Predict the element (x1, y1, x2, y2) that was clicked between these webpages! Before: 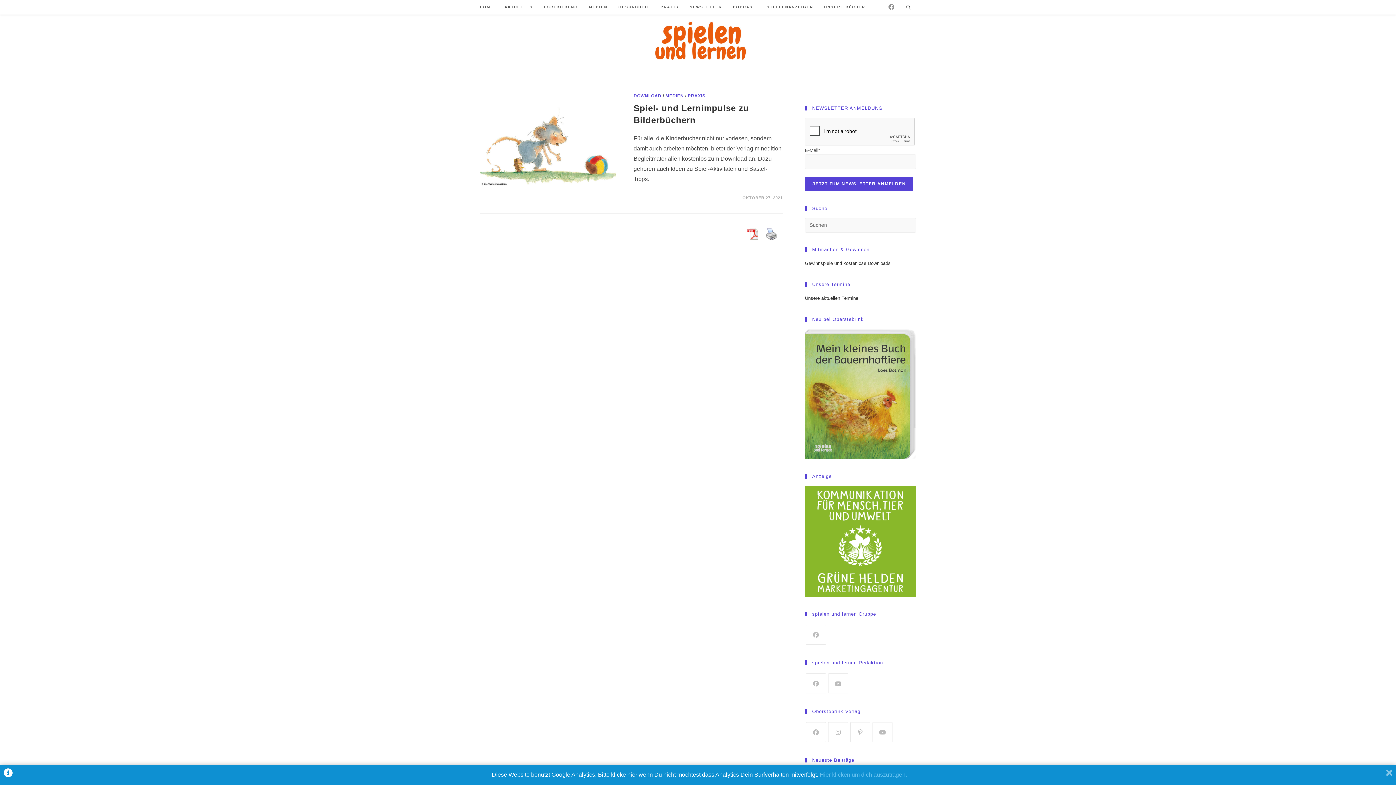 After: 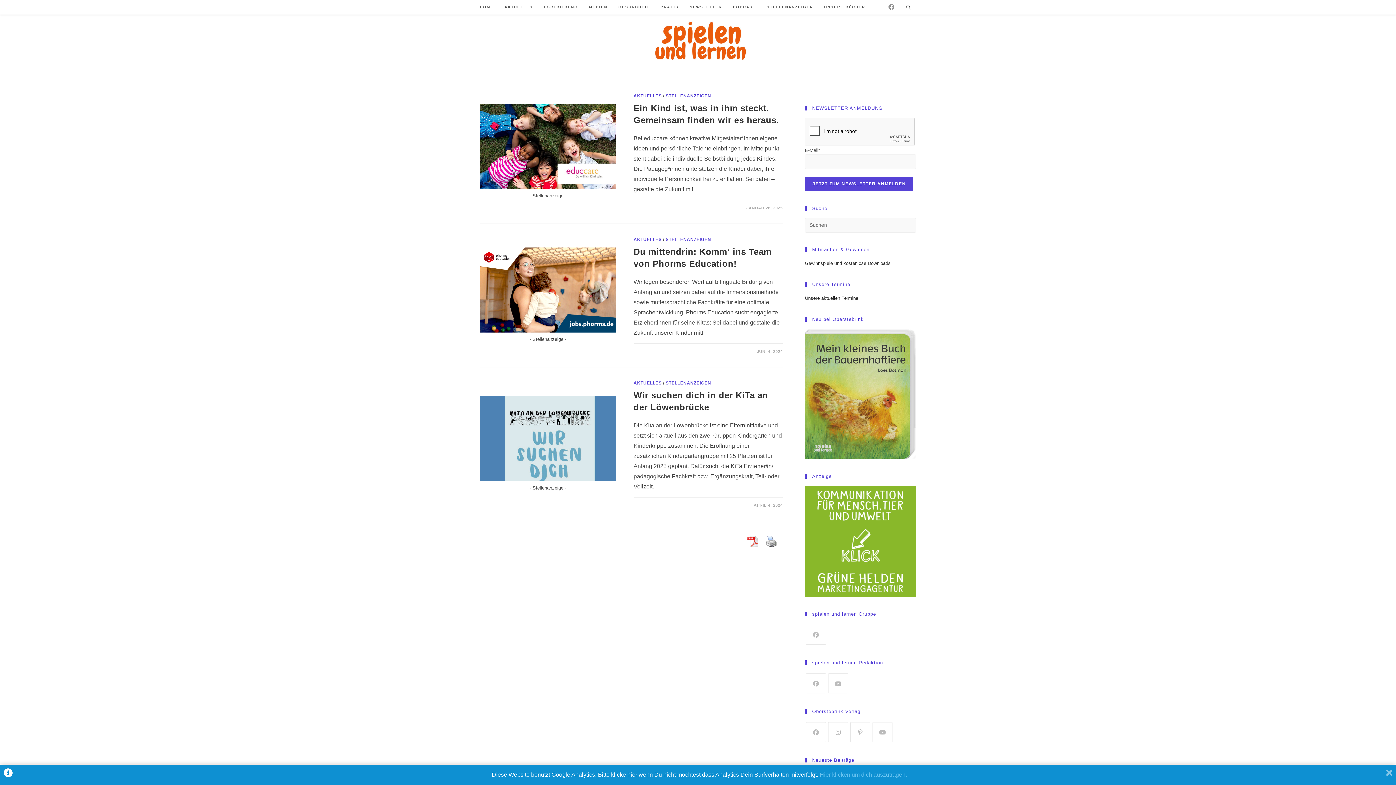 Action: label: STELLENANZEIGEN bbox: (761, 0, 818, 14)